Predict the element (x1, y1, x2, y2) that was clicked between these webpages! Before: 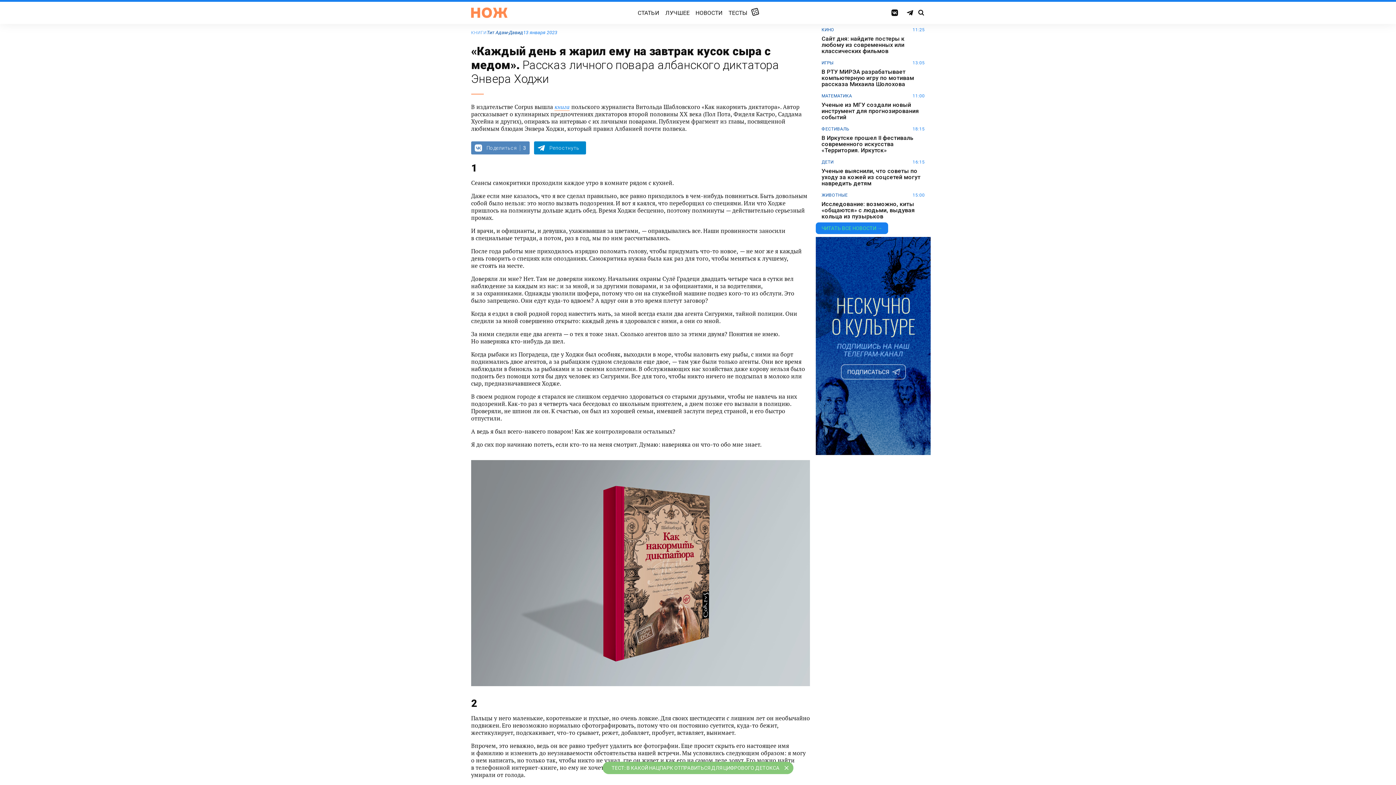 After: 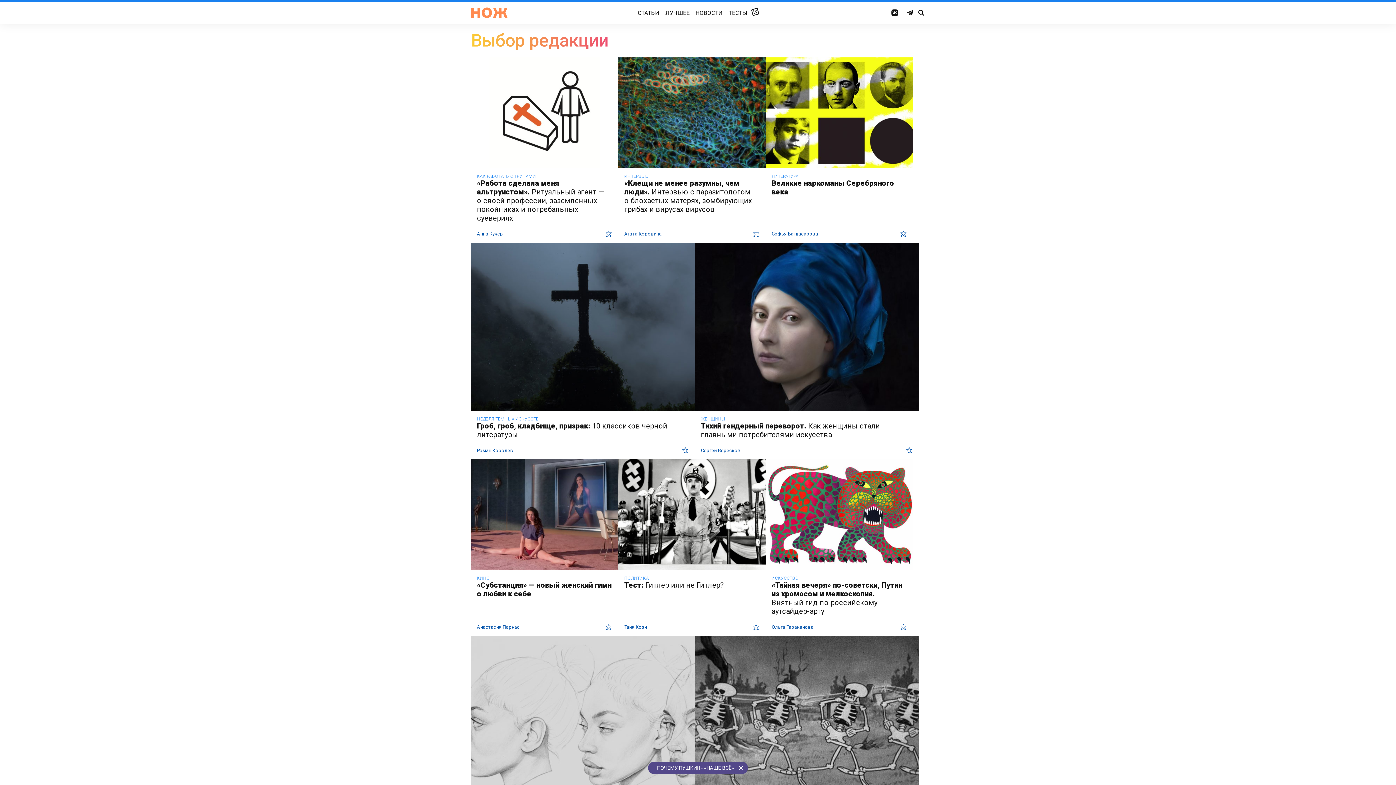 Action: bbox: (662, 8, 692, 17) label: ЛУЧШЕЕ